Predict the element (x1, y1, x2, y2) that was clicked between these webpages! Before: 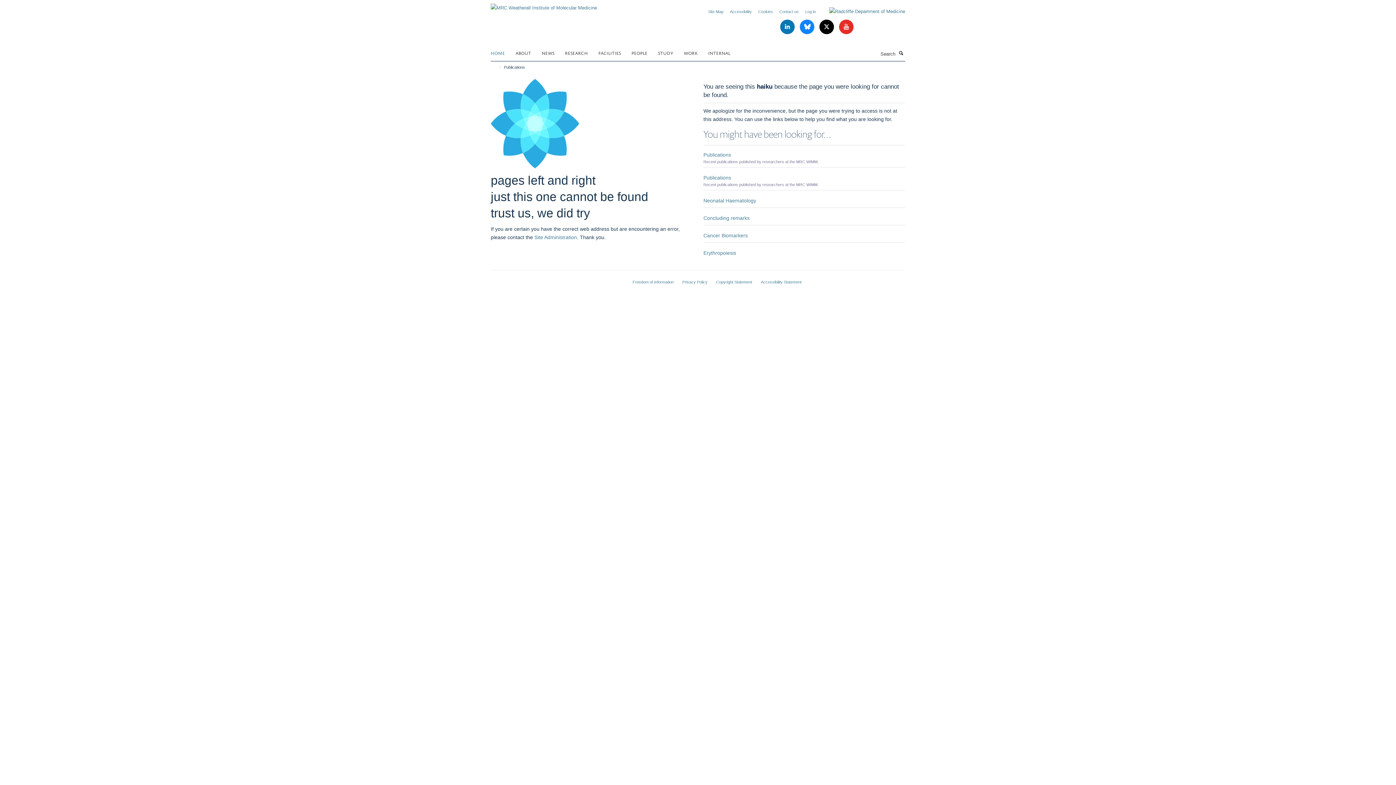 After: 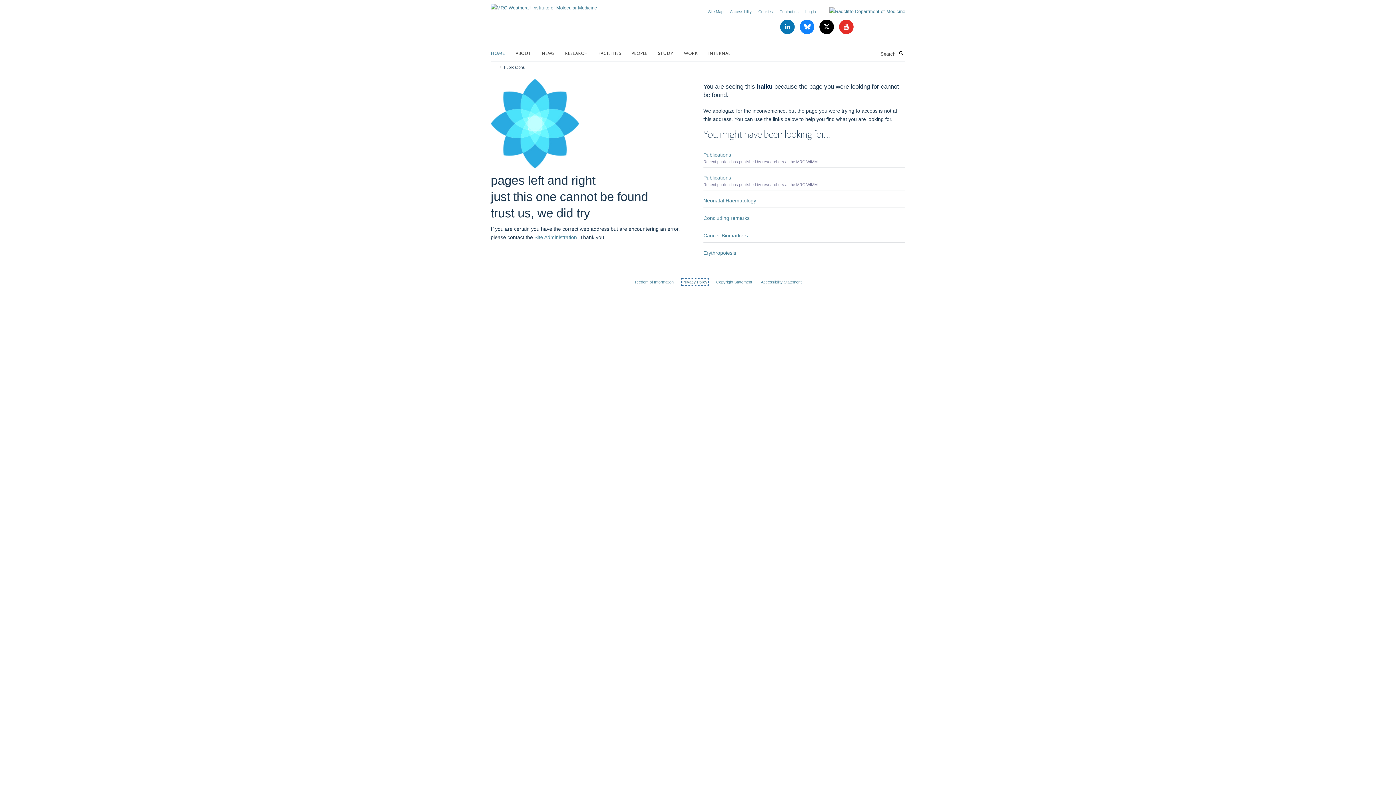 Action: bbox: (682, 279, 707, 284) label: Privacy Policy